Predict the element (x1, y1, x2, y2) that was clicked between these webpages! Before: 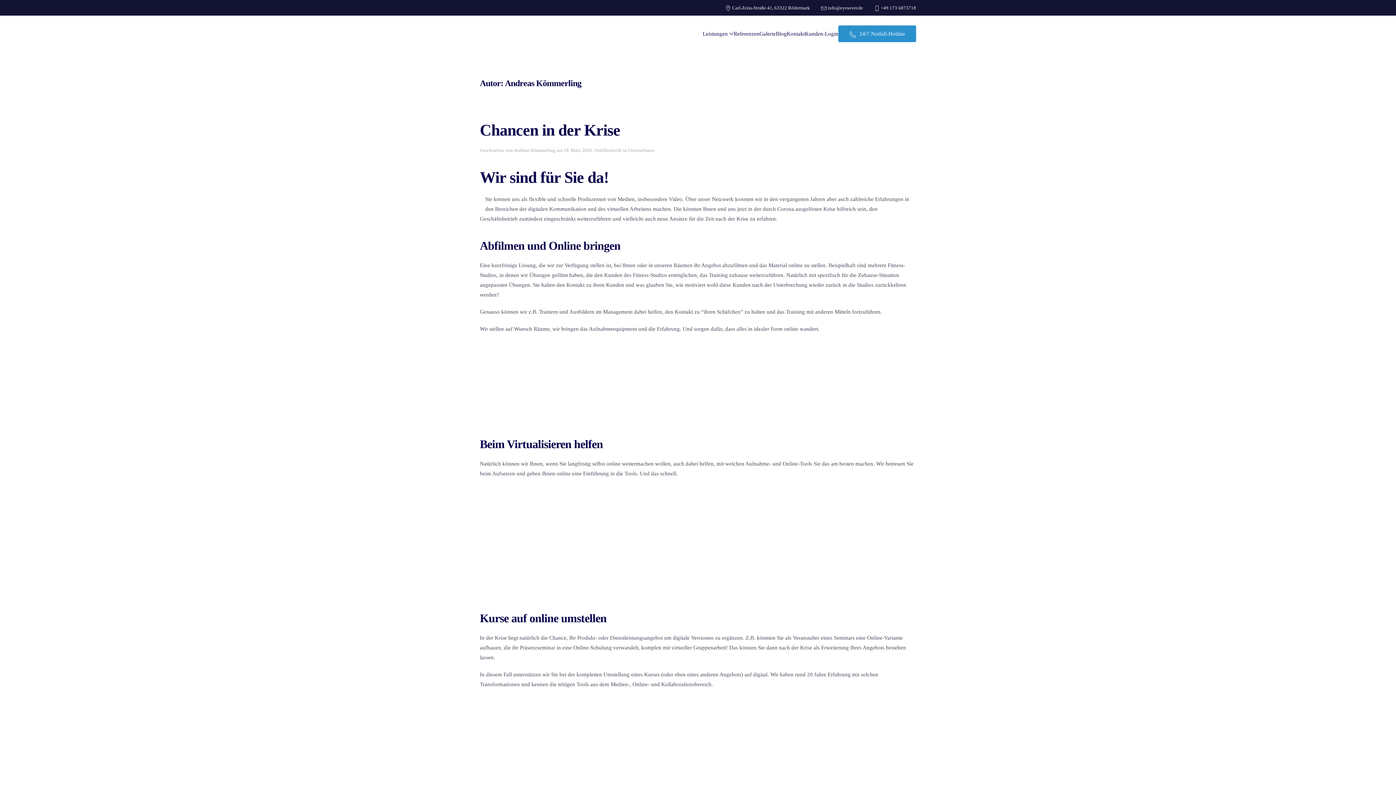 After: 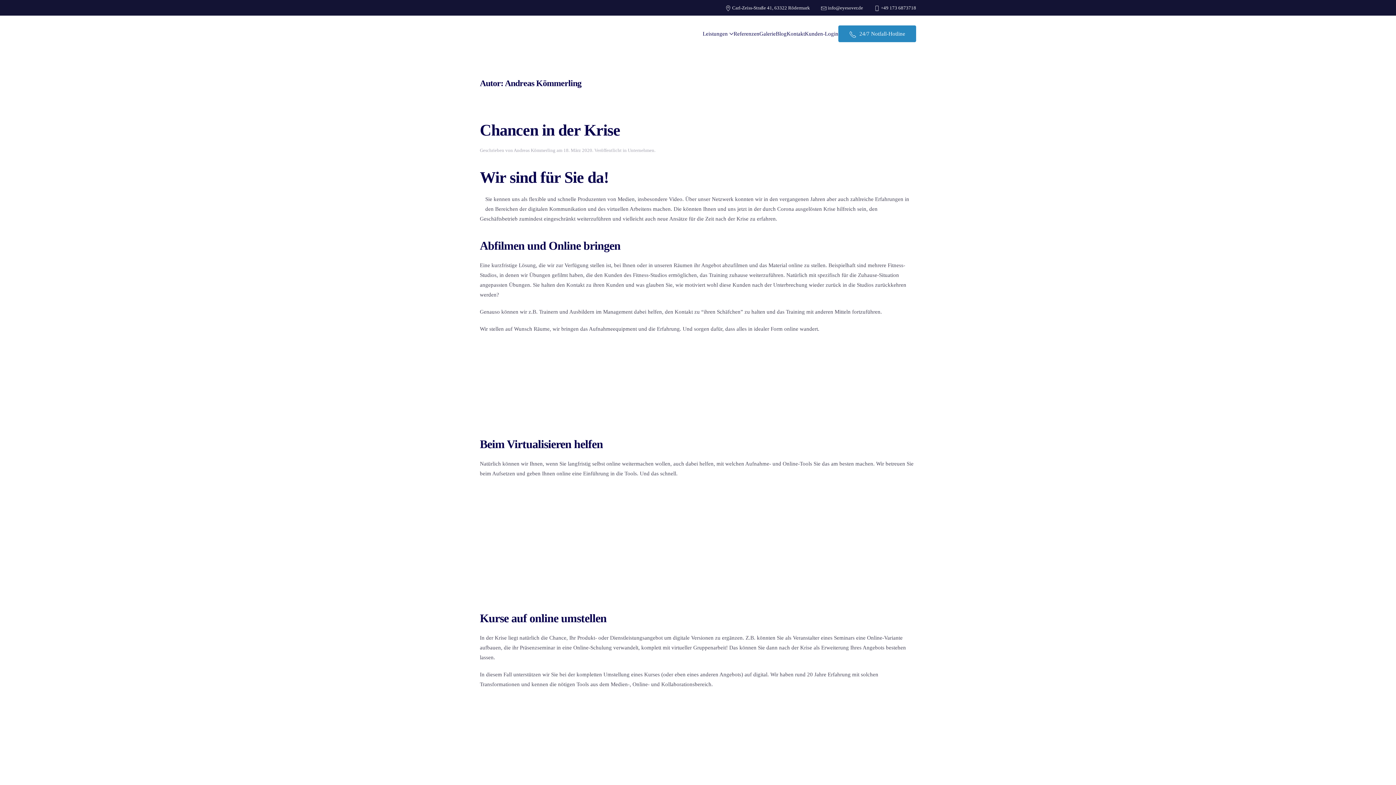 Action: bbox: (838, 30, 916, 36) label:   24/7 Notfall-Hotline